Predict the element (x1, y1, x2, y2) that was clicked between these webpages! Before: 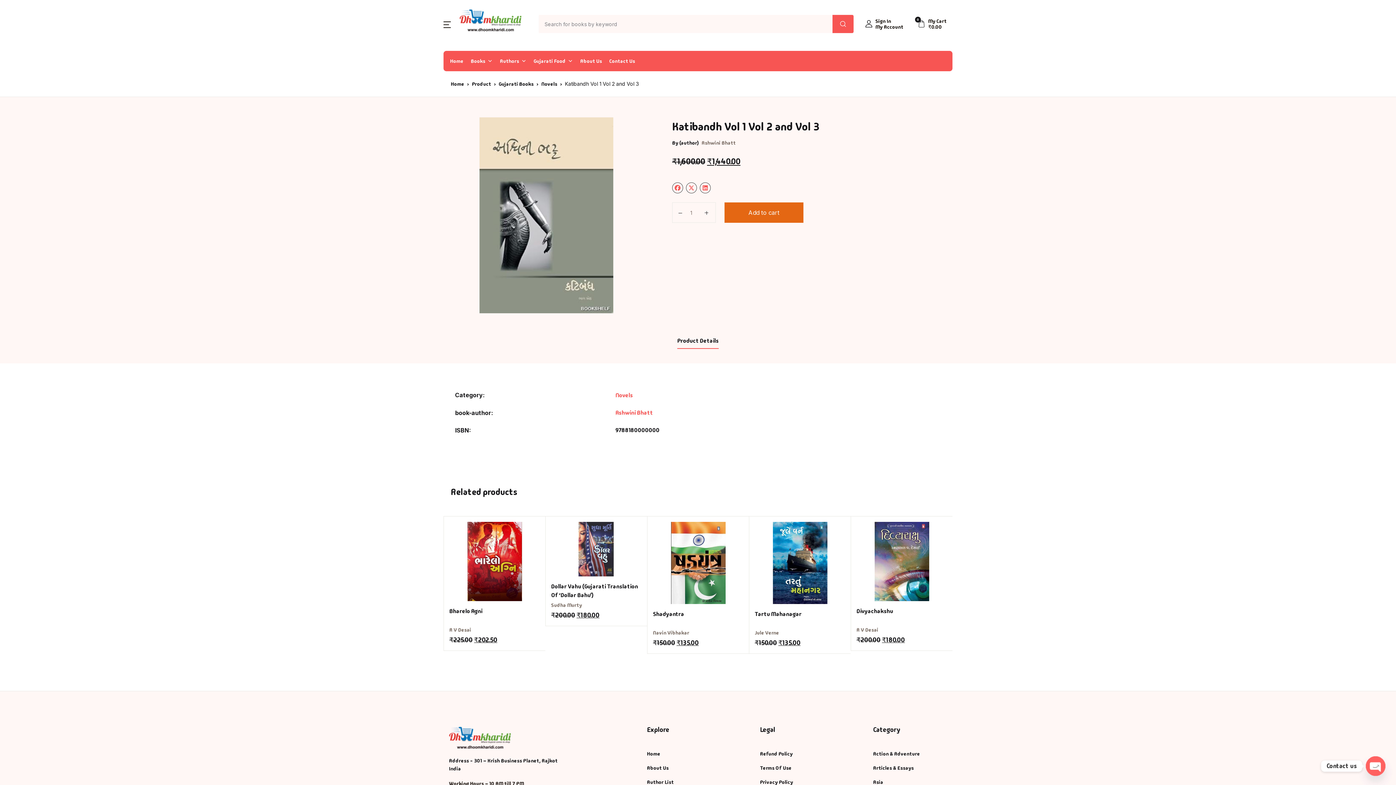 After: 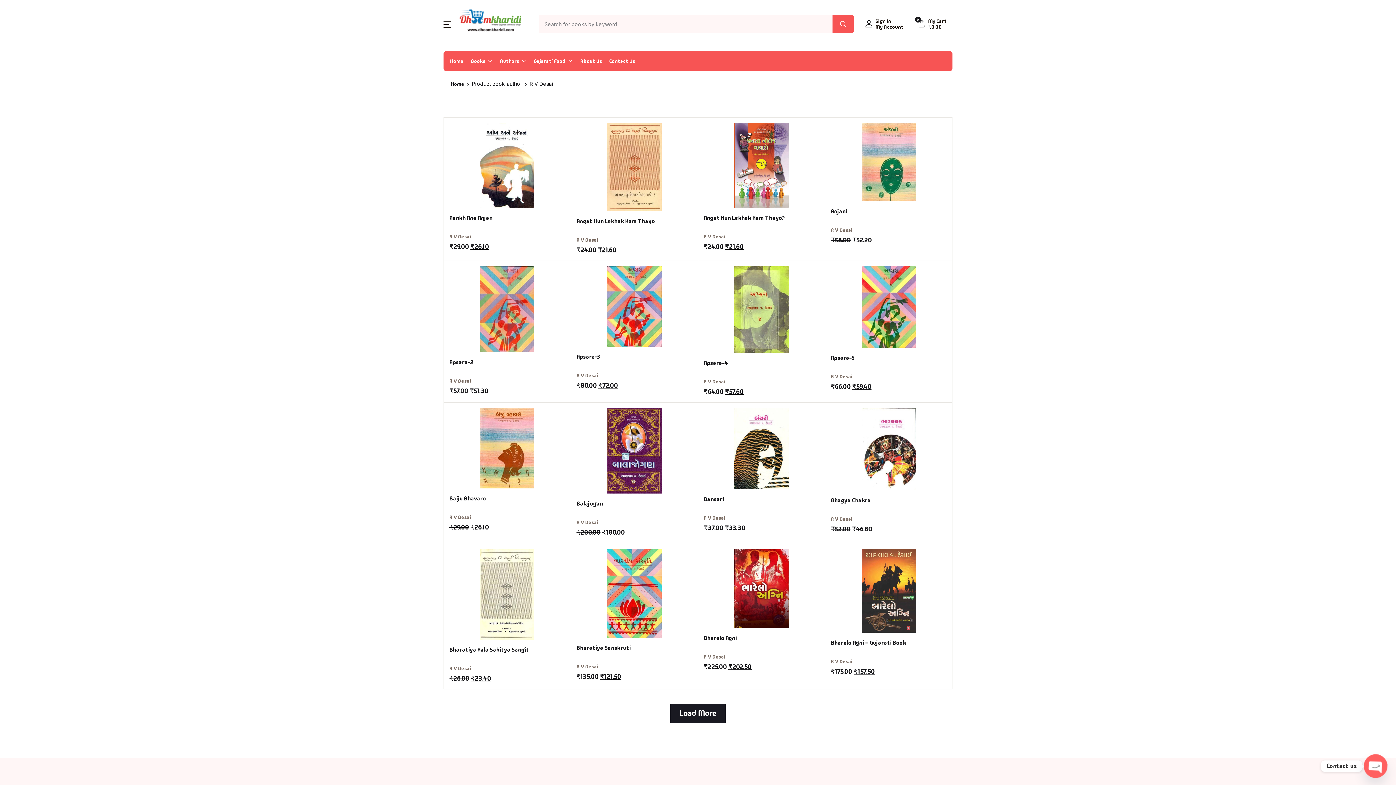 Action: bbox: (856, 626, 878, 633) label: R V Desai